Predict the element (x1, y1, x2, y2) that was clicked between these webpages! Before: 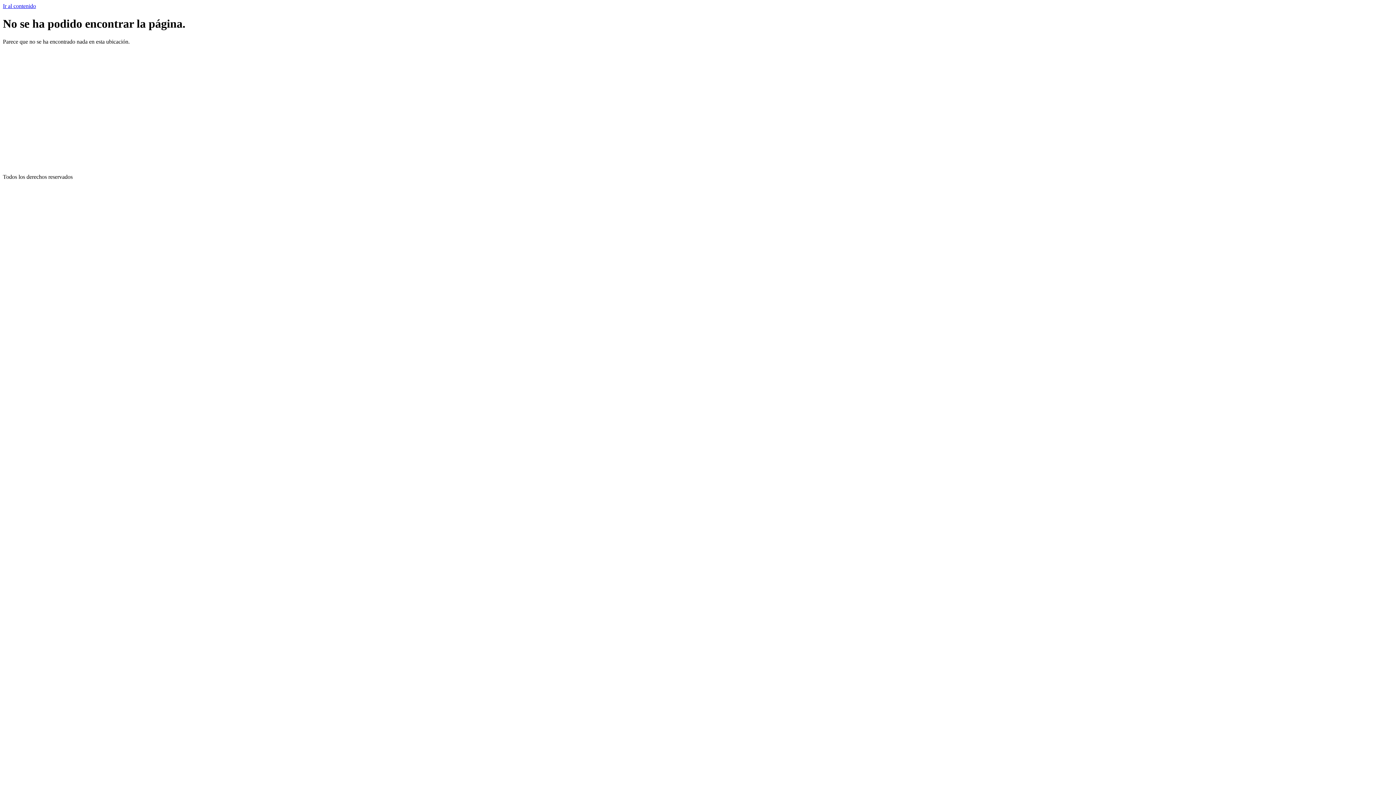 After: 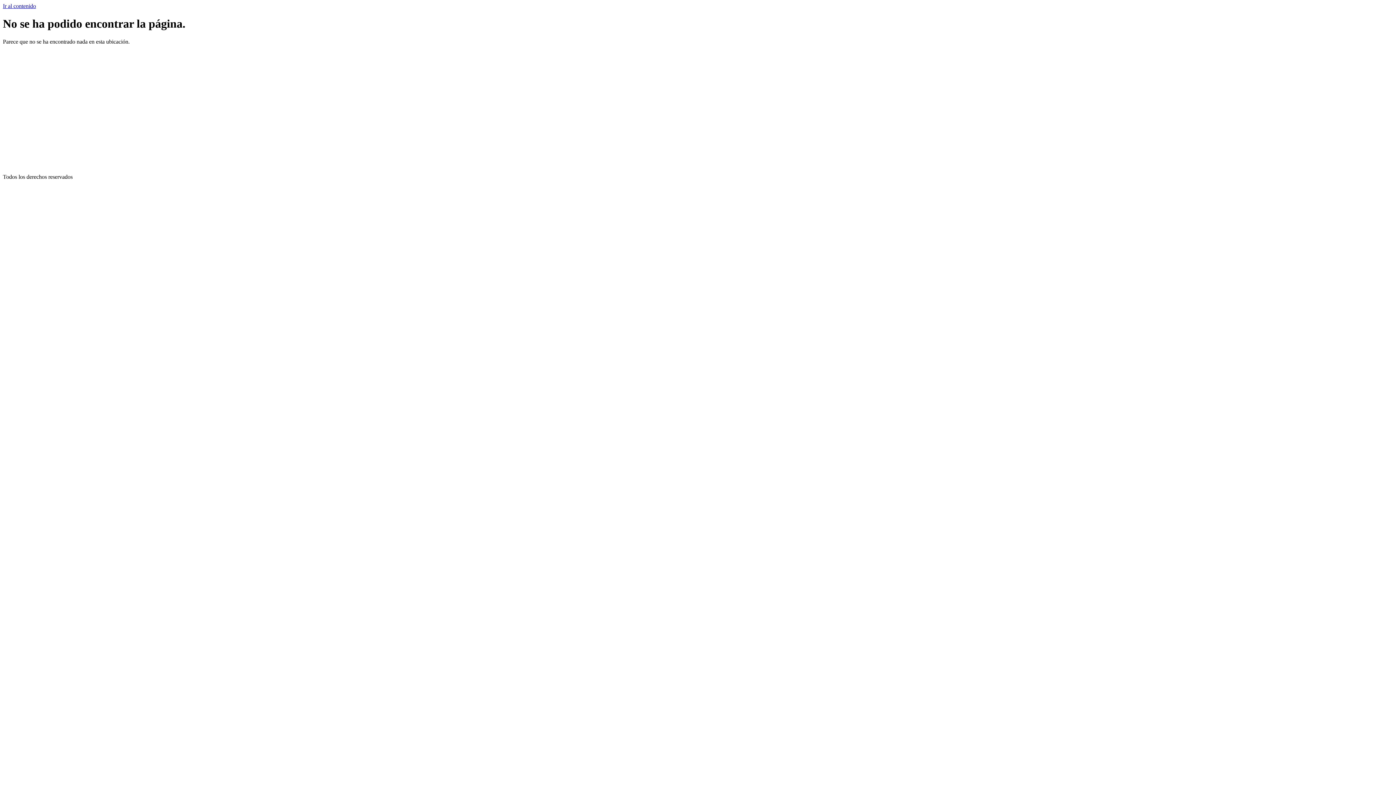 Action: bbox: (2, 2, 36, 9) label: Ir al contenido